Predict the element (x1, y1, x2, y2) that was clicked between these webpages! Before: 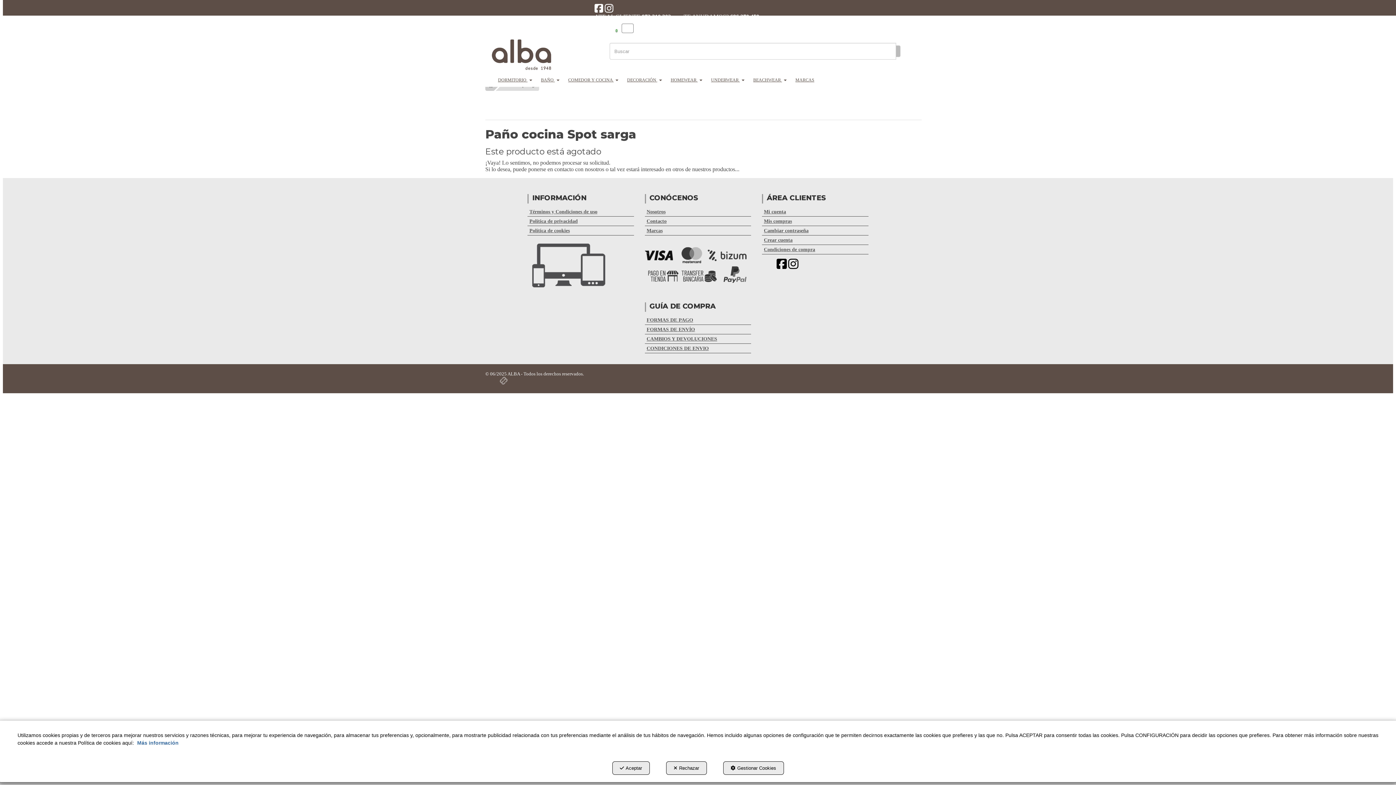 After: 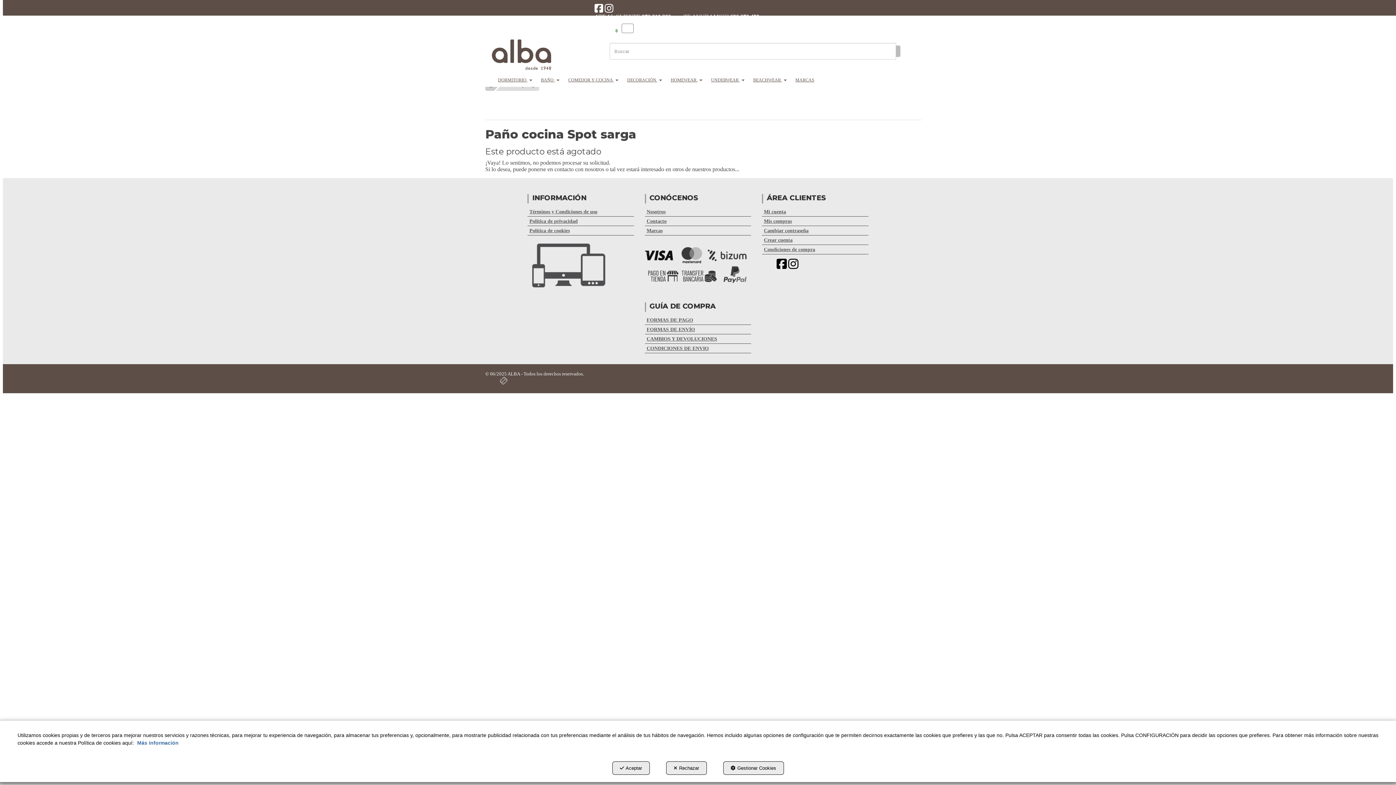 Action: bbox: (499, 379, 507, 385) label: Ebasnet Web Solutions Se abre en una ventana nueva